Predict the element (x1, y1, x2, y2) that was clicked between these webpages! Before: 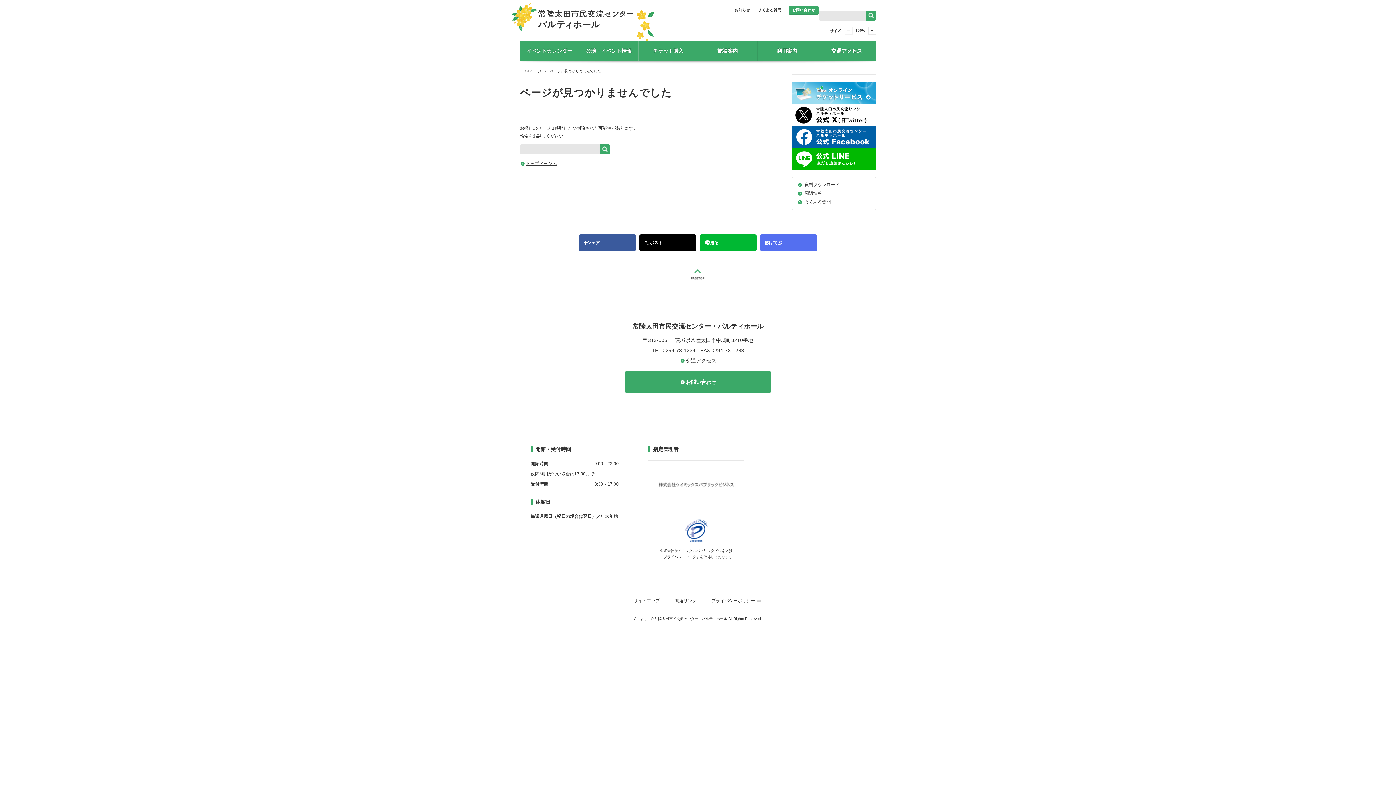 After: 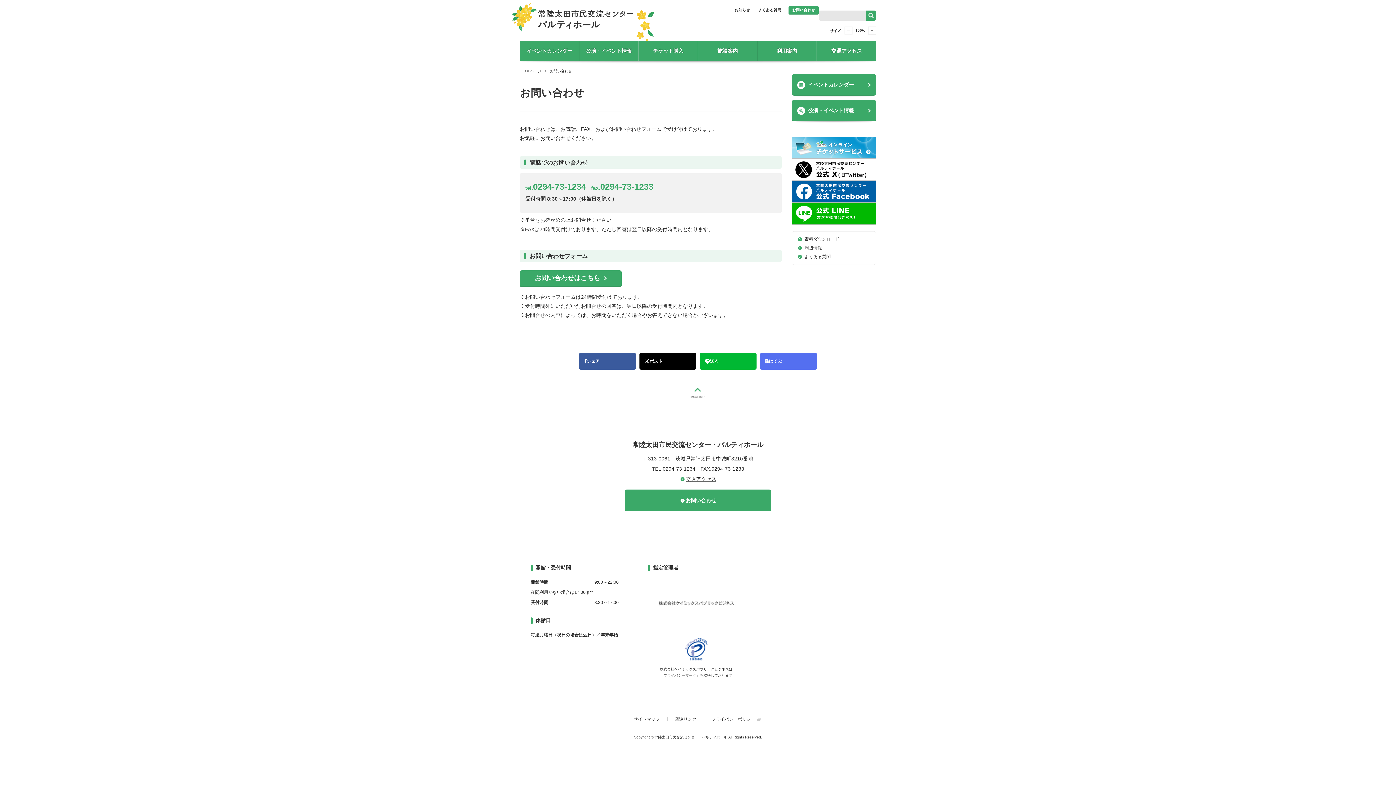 Action: bbox: (625, 371, 771, 392) label: お問い合わせ